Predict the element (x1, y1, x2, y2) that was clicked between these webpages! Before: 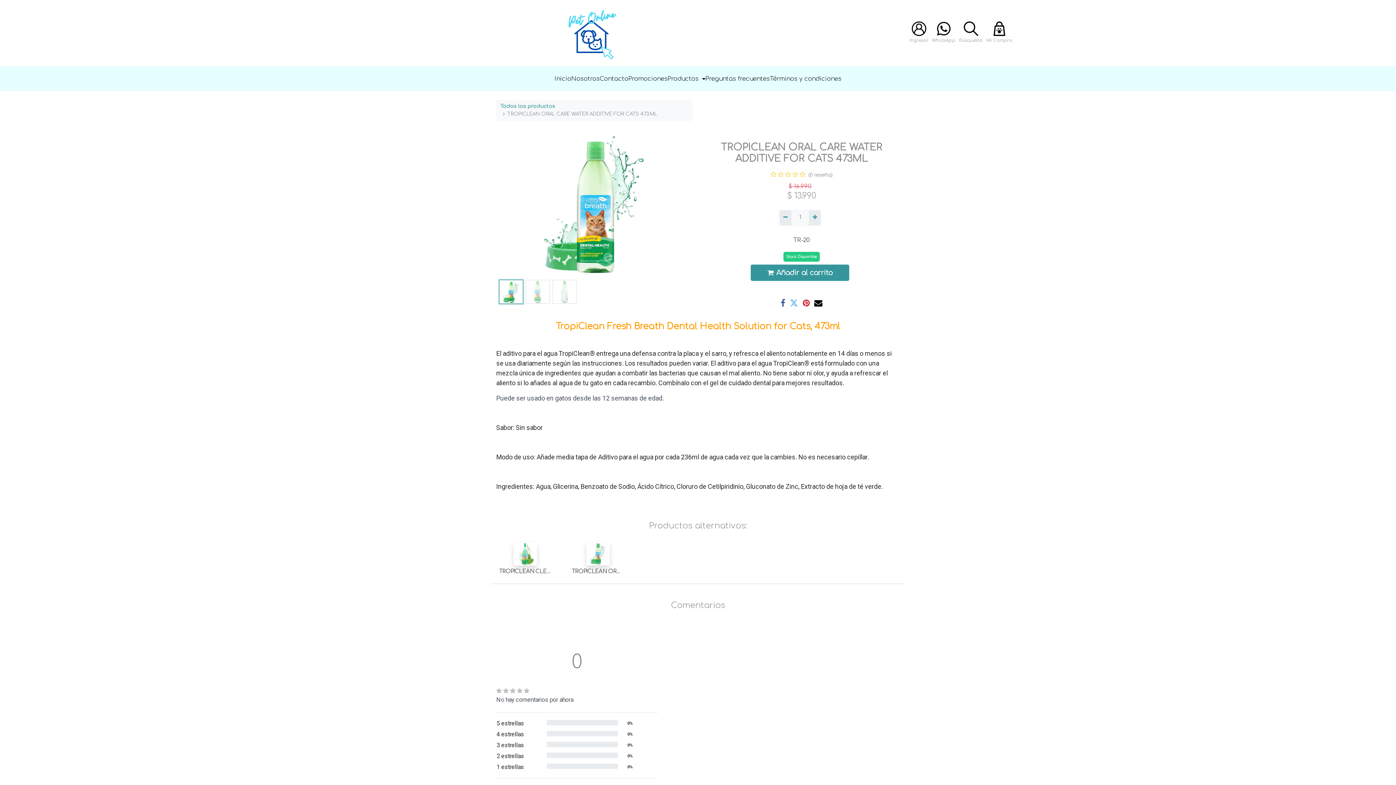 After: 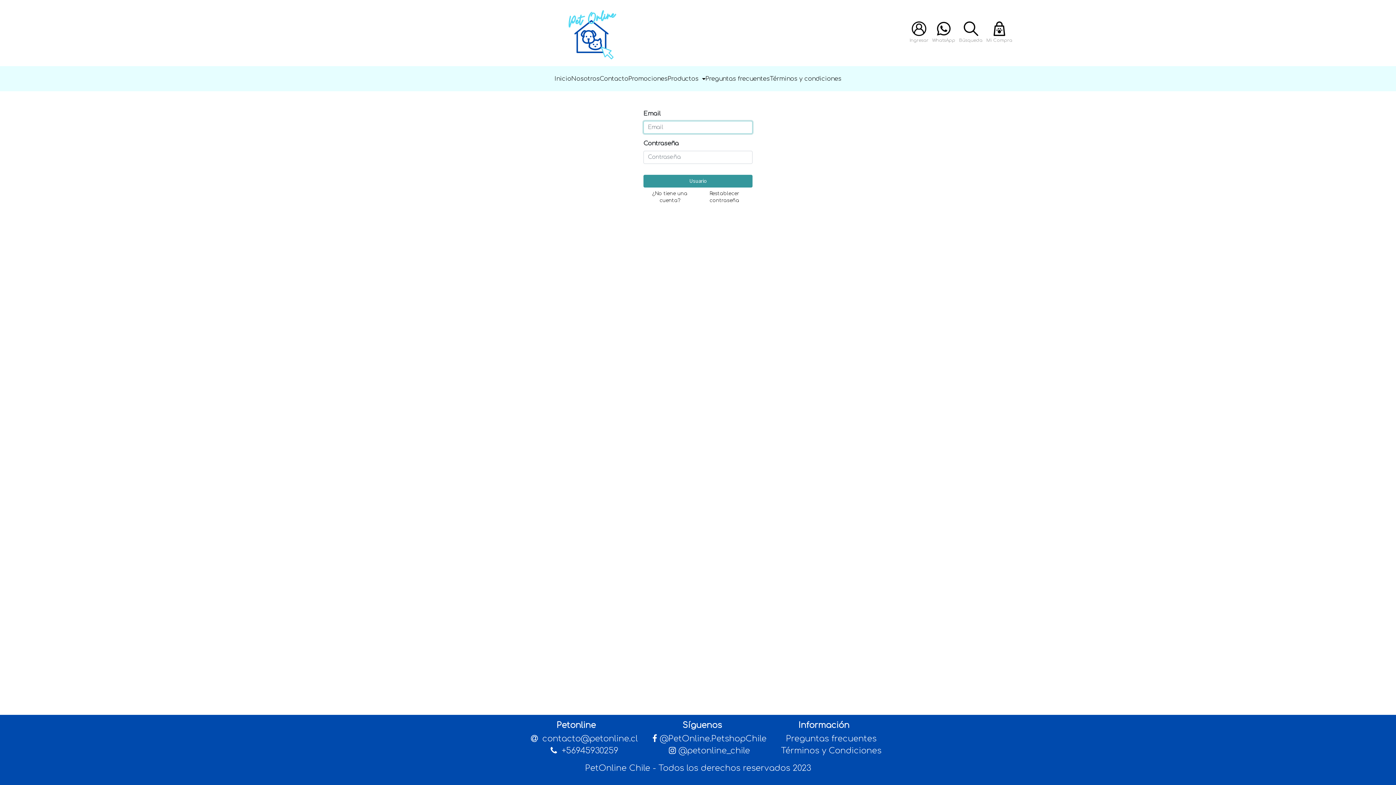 Action: bbox: (750, 264, 849, 281) label: Añadir al carrito